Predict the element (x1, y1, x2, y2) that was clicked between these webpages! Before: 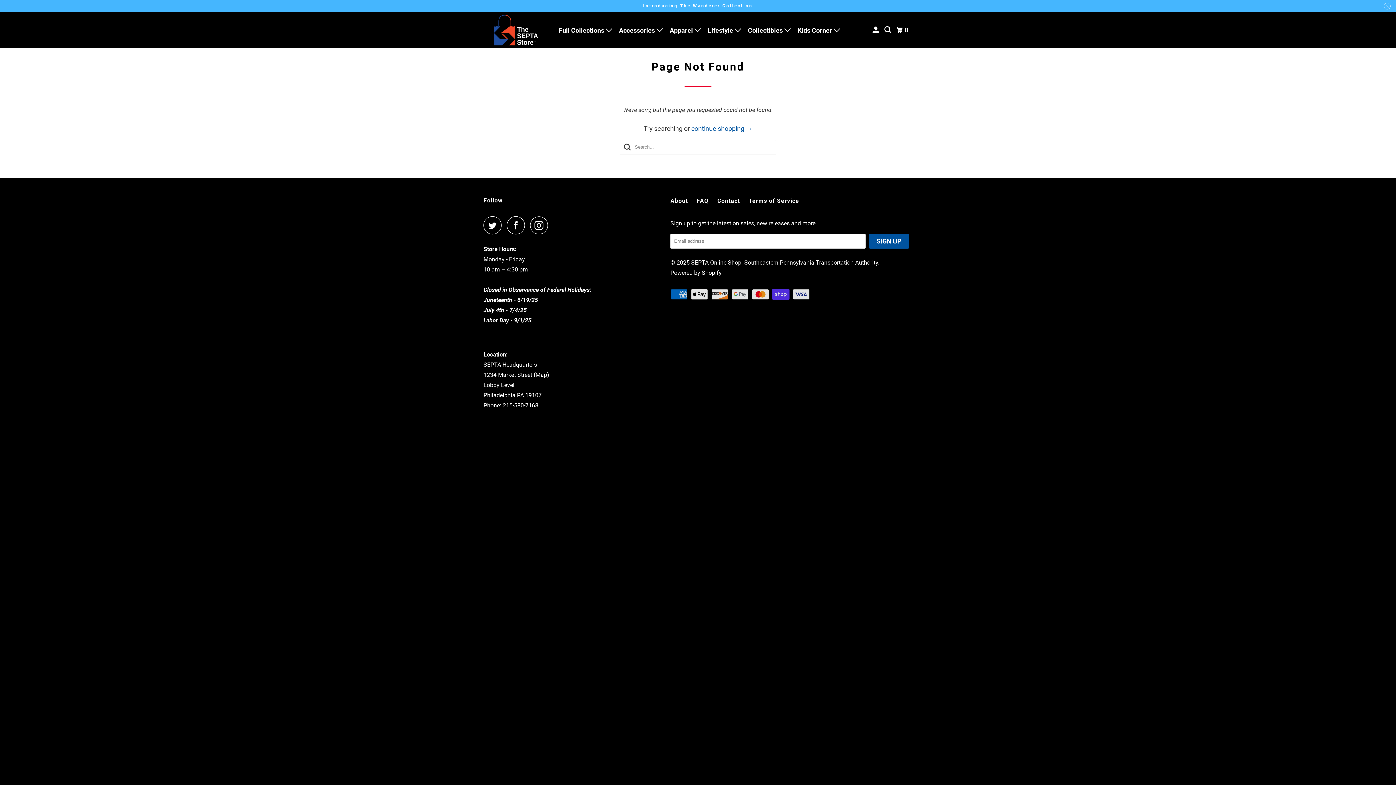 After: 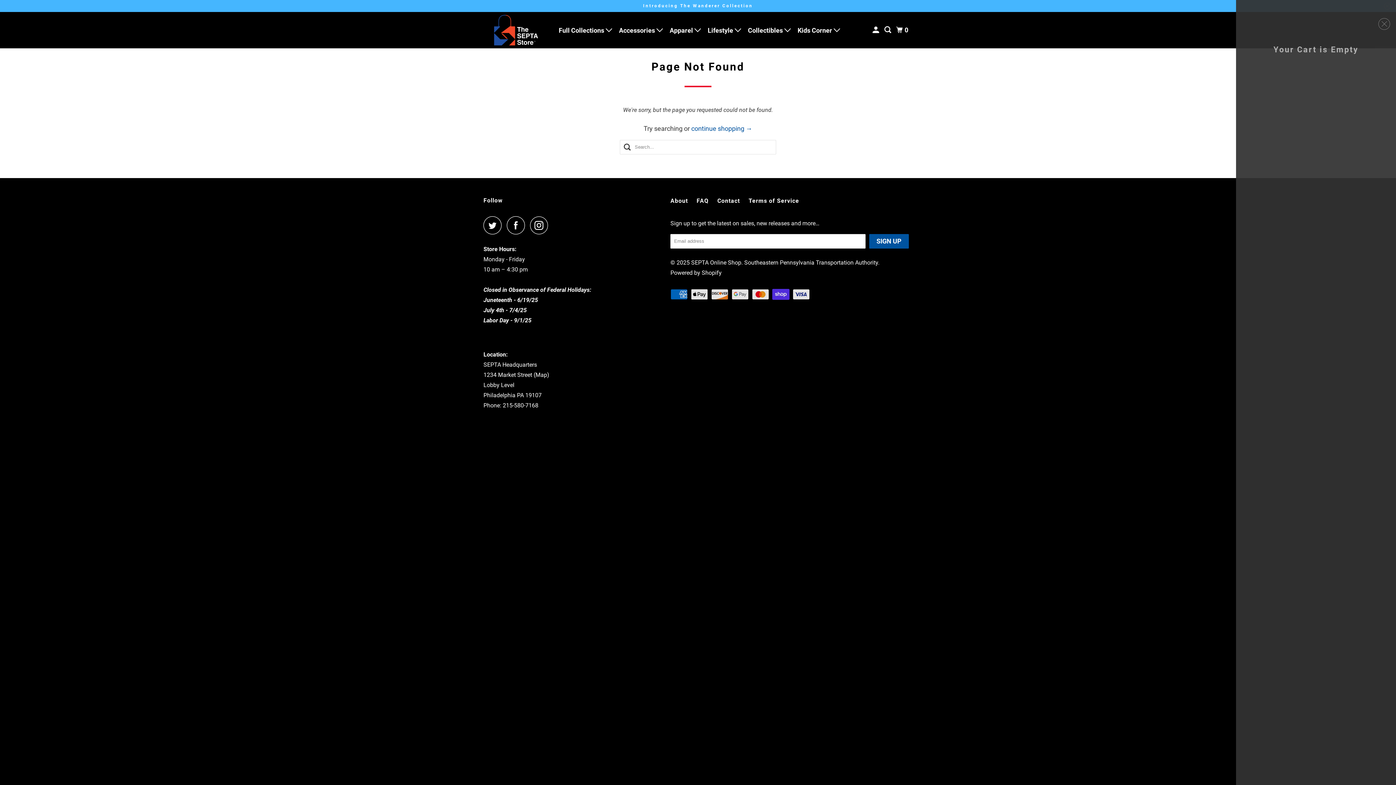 Action: label: 0 bbox: (895, 22, 911, 37)